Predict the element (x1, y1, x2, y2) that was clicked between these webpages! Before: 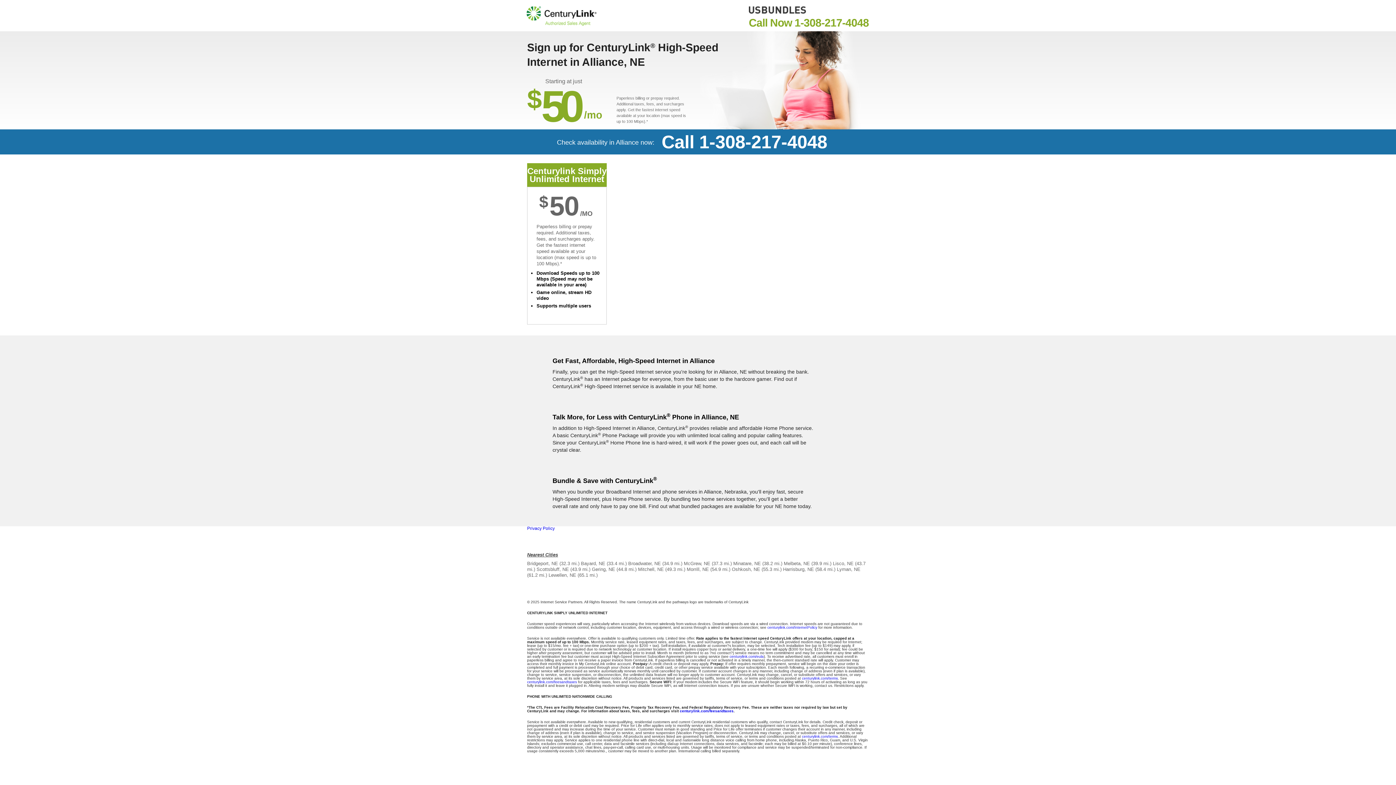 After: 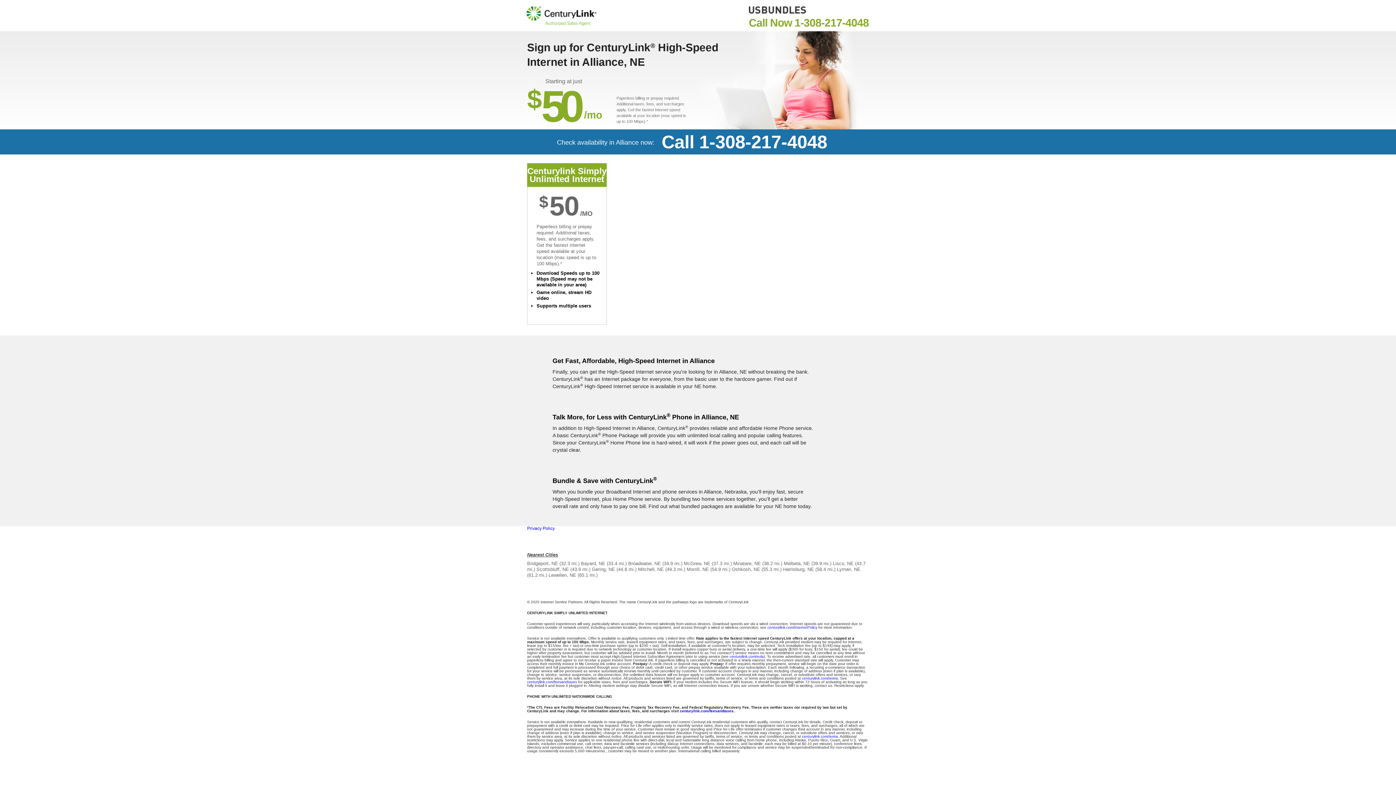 Action: bbox: (767, 625, 817, 629) label: centurylink.com/InternetPolicy